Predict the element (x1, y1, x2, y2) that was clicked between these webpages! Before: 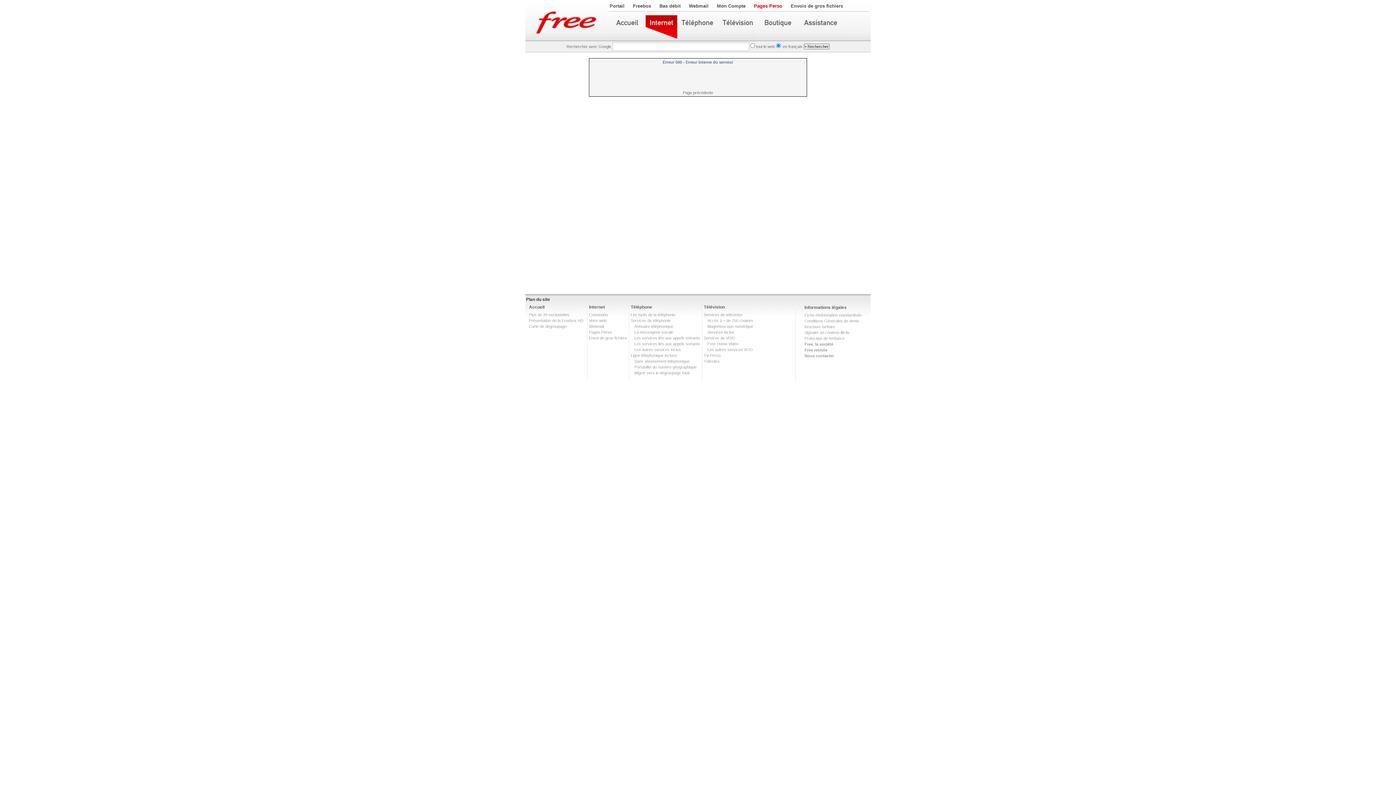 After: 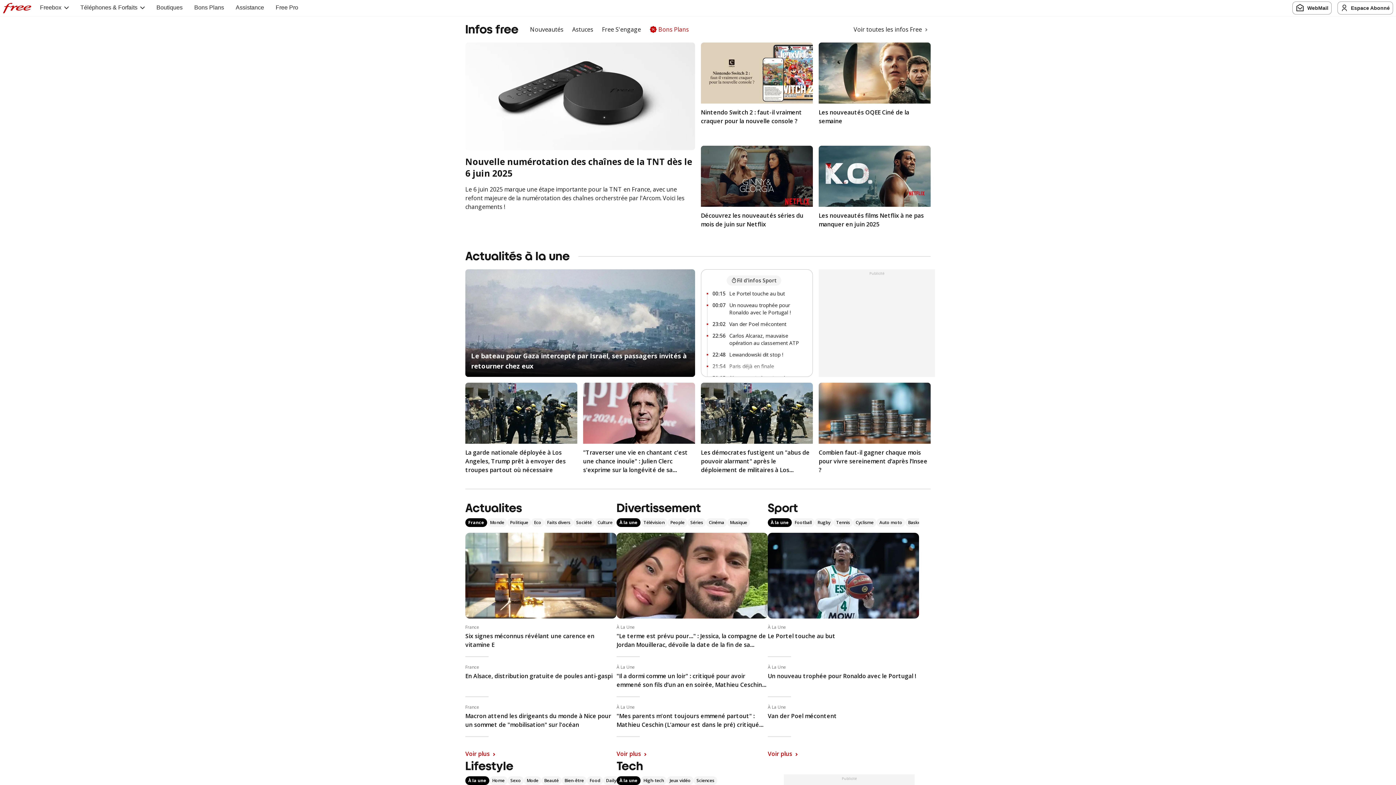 Action: label: Portail bbox: (609, 3, 624, 8)